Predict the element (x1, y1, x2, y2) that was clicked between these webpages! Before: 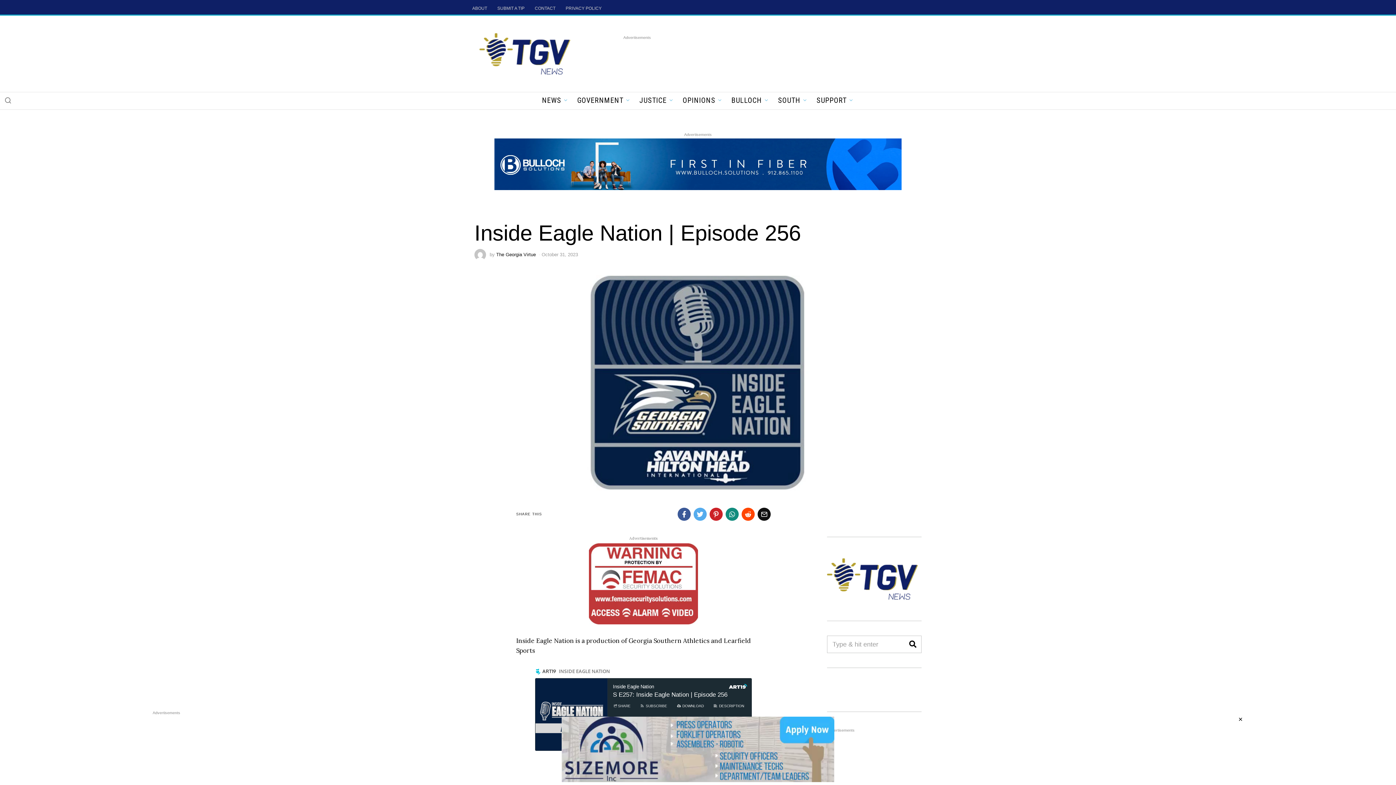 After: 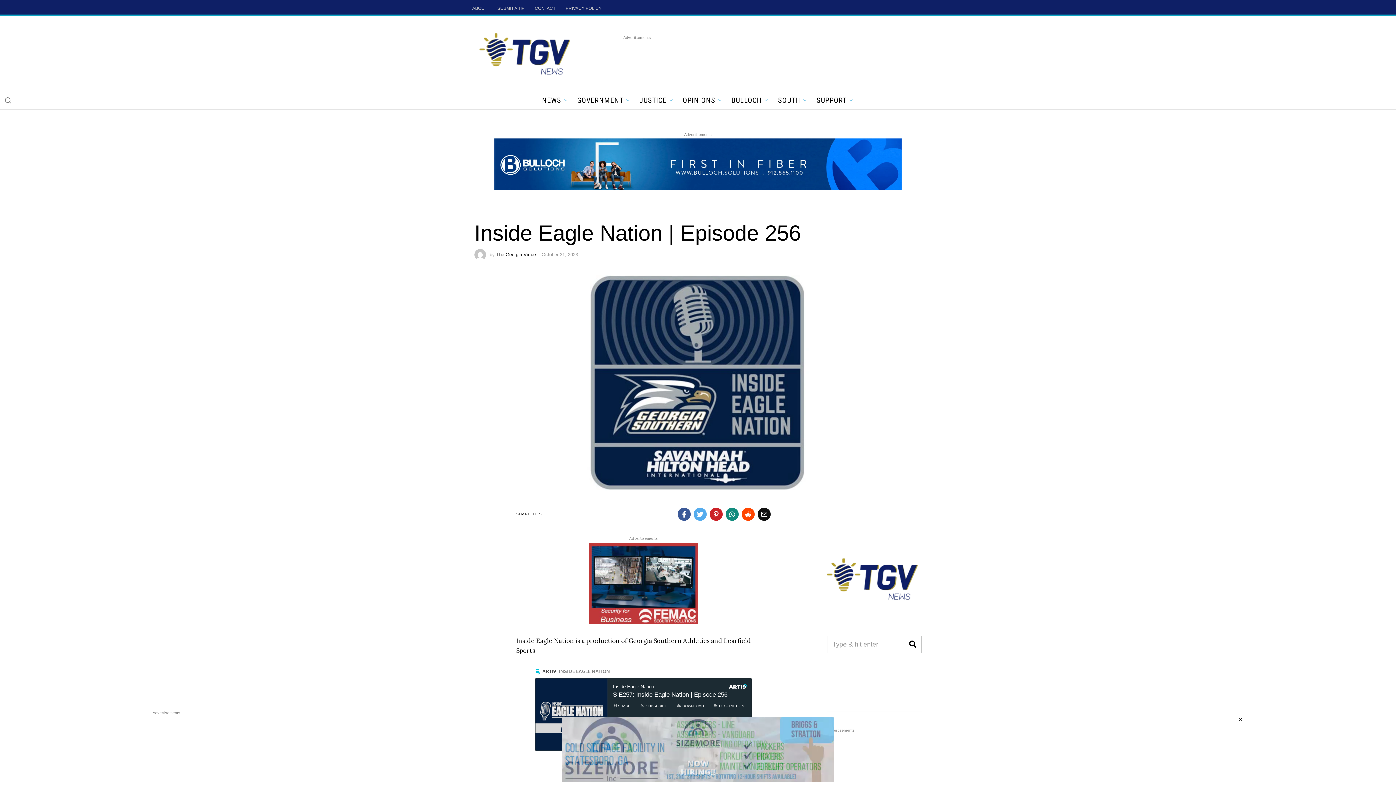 Action: bbox: (827, 574, 918, 582)